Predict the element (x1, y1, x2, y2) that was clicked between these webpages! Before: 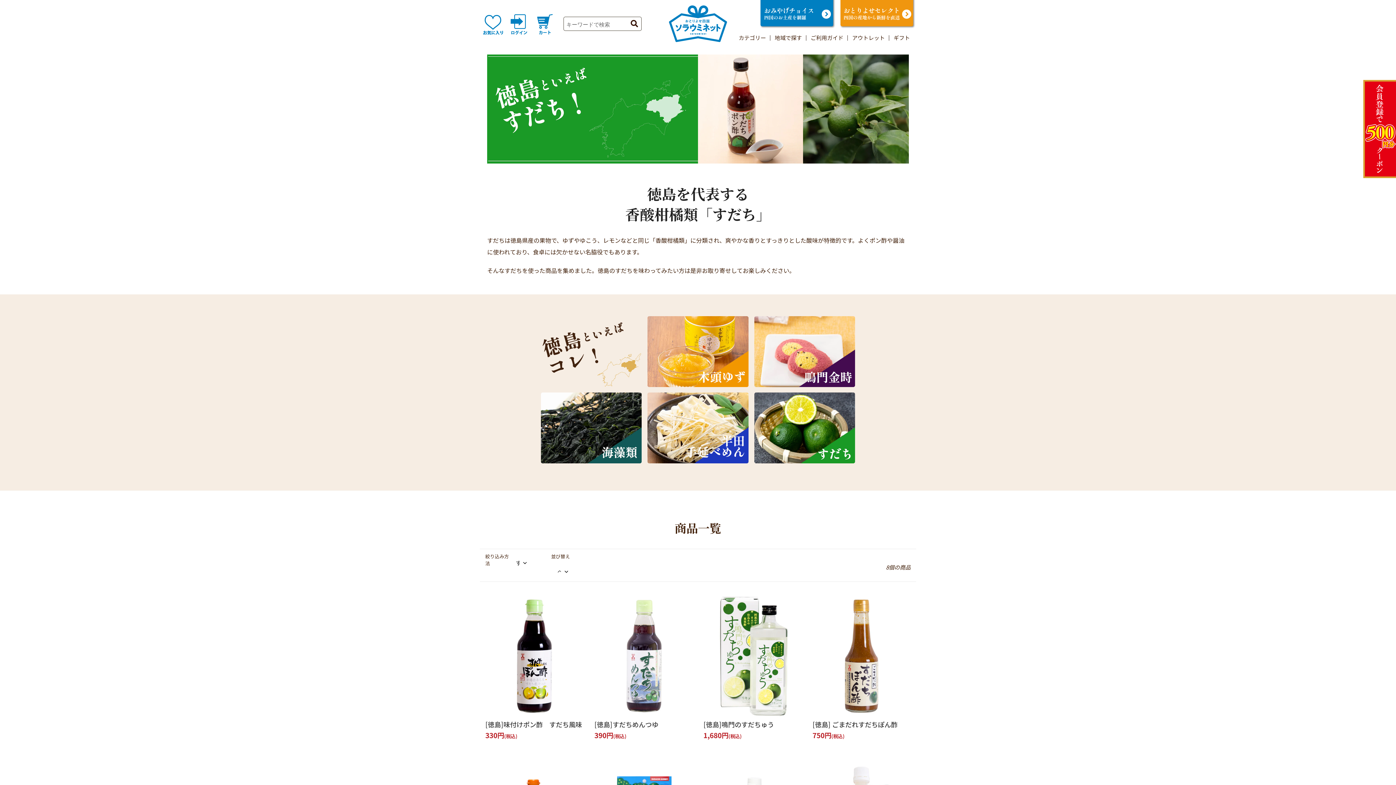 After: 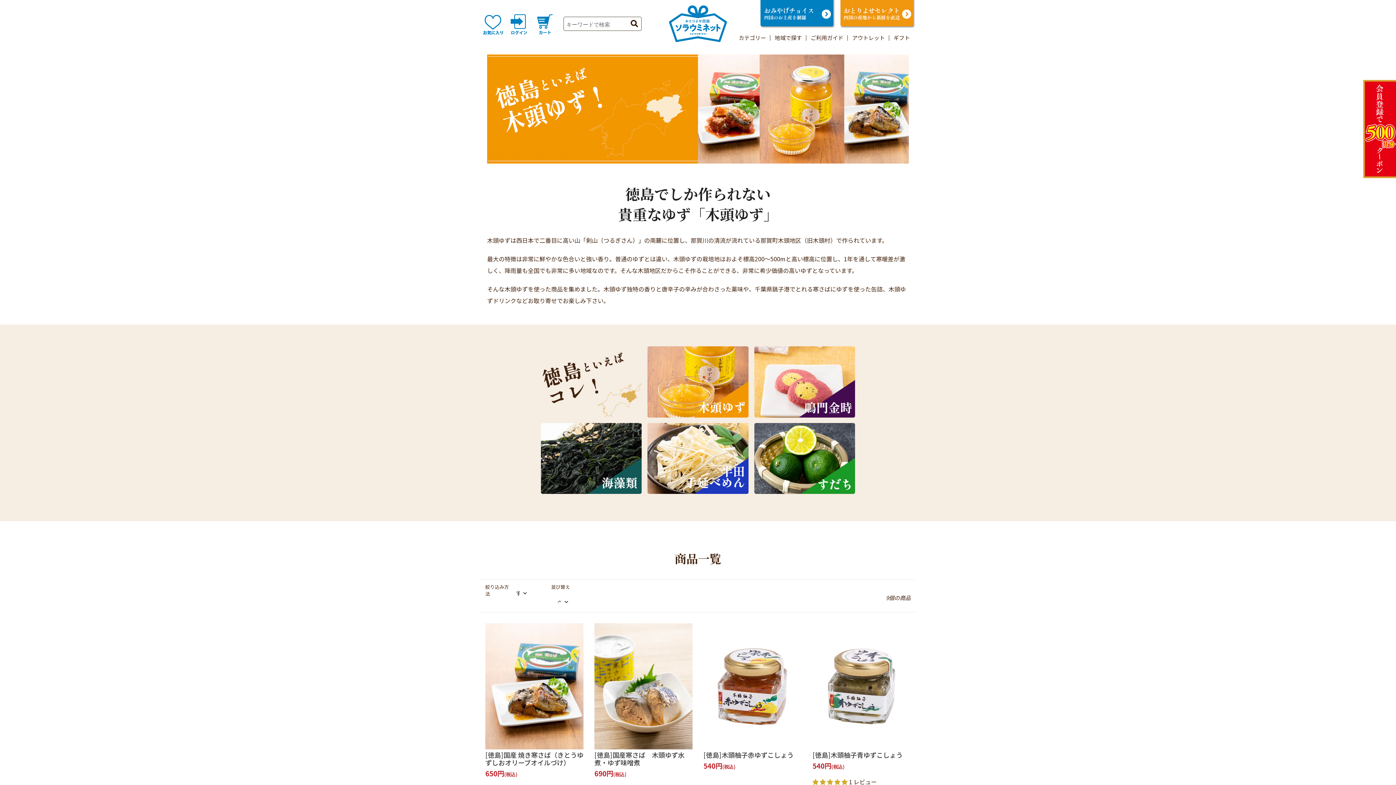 Action: bbox: (647, 380, 748, 389)